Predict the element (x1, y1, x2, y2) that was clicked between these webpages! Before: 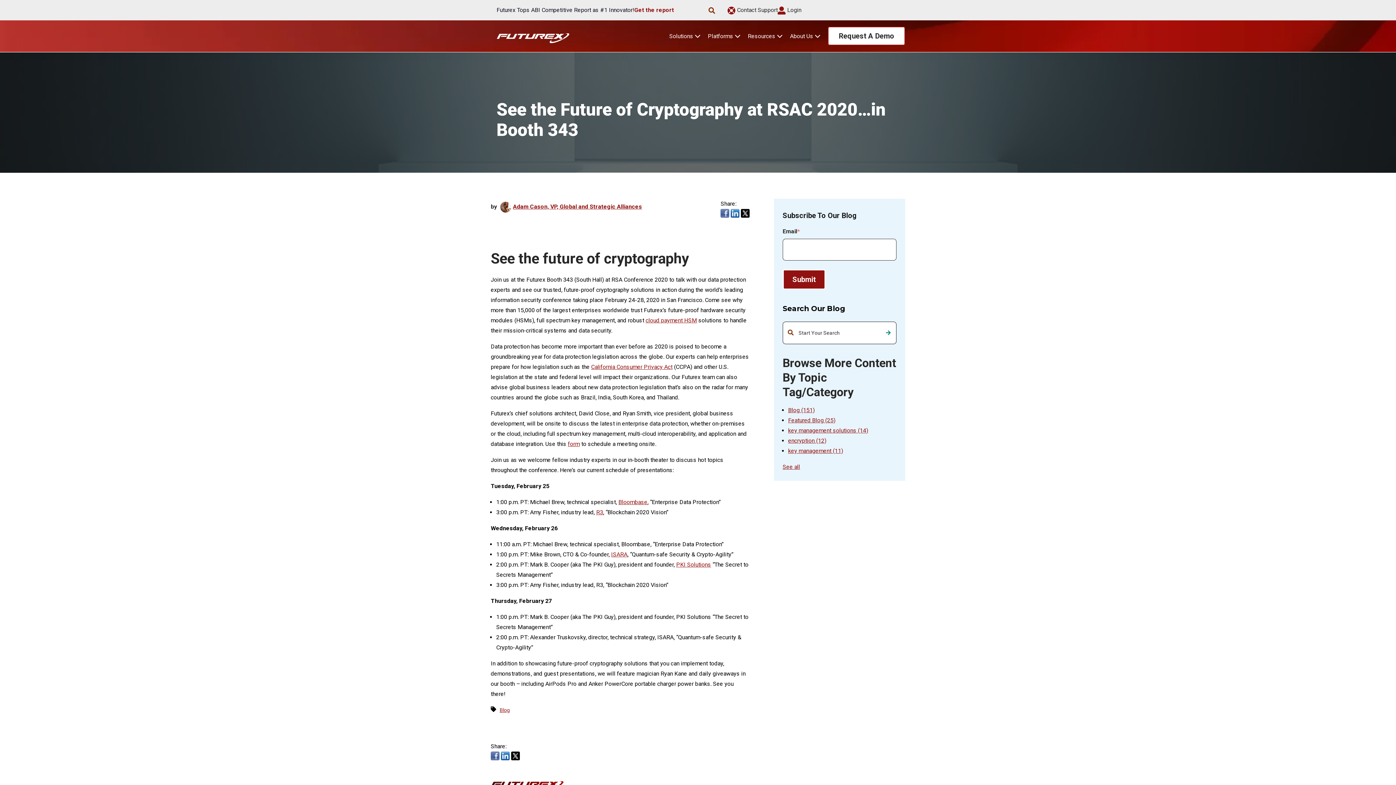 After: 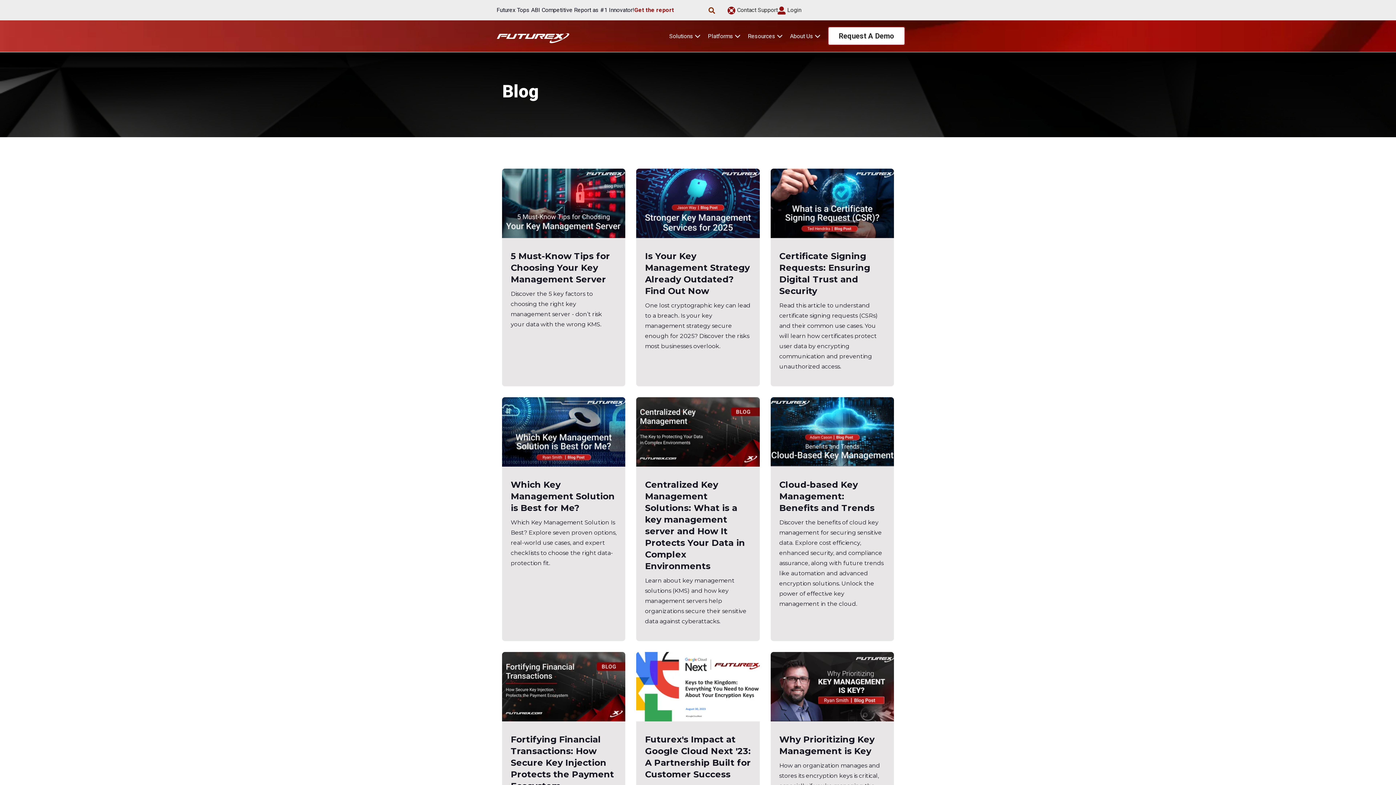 Action: bbox: (788, 427, 868, 434) label: key management solutions (14)